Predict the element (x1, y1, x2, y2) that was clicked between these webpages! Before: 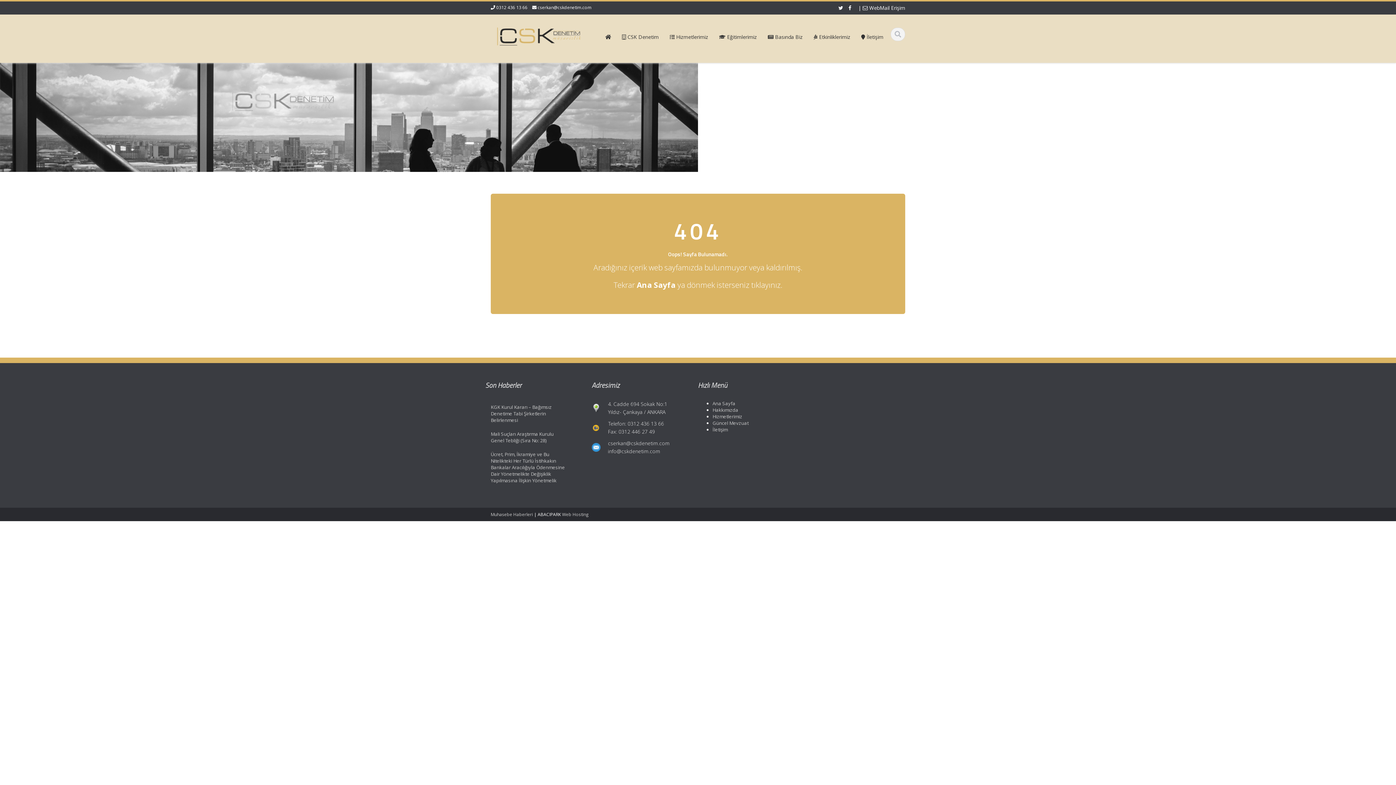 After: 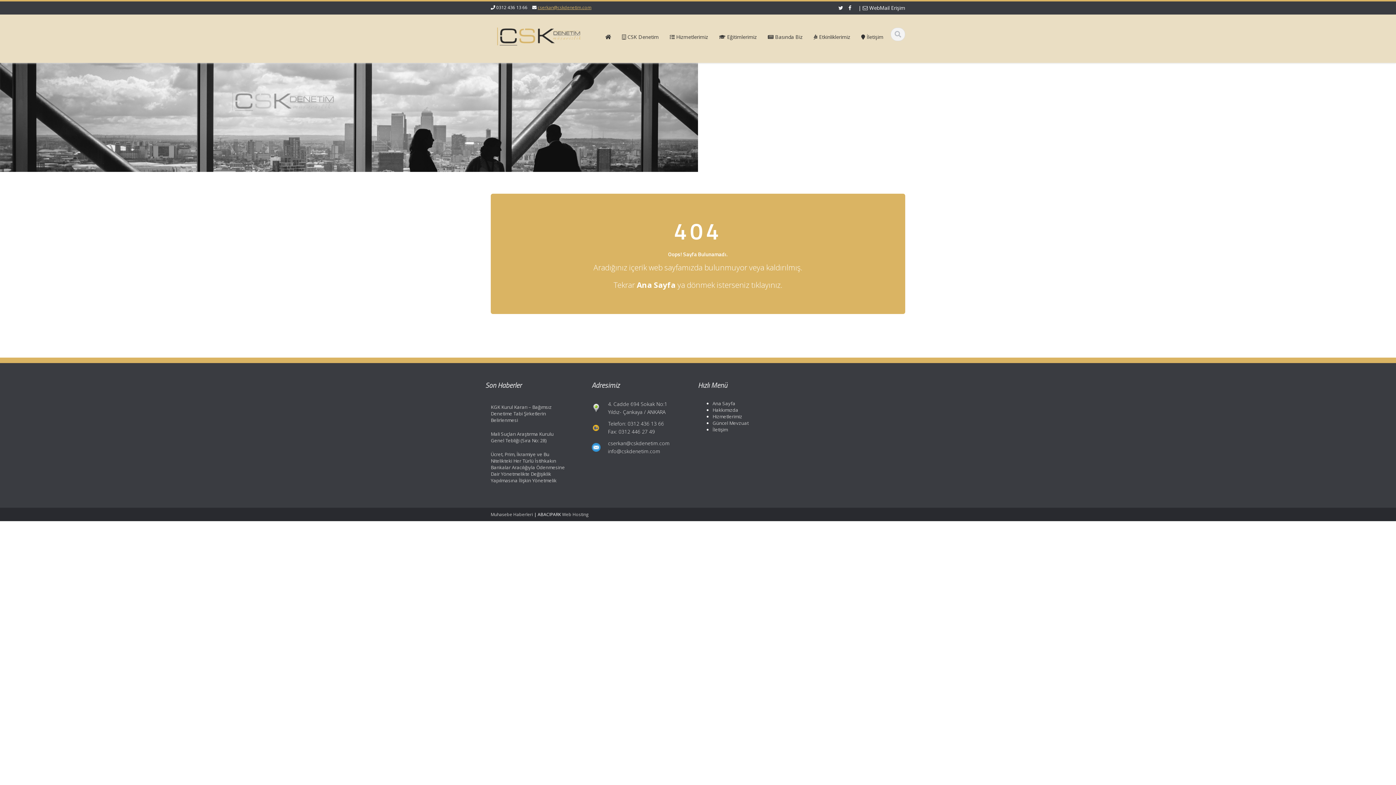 Action: label: cserkan@cskdenetim.com bbox: (537, 4, 591, 10)